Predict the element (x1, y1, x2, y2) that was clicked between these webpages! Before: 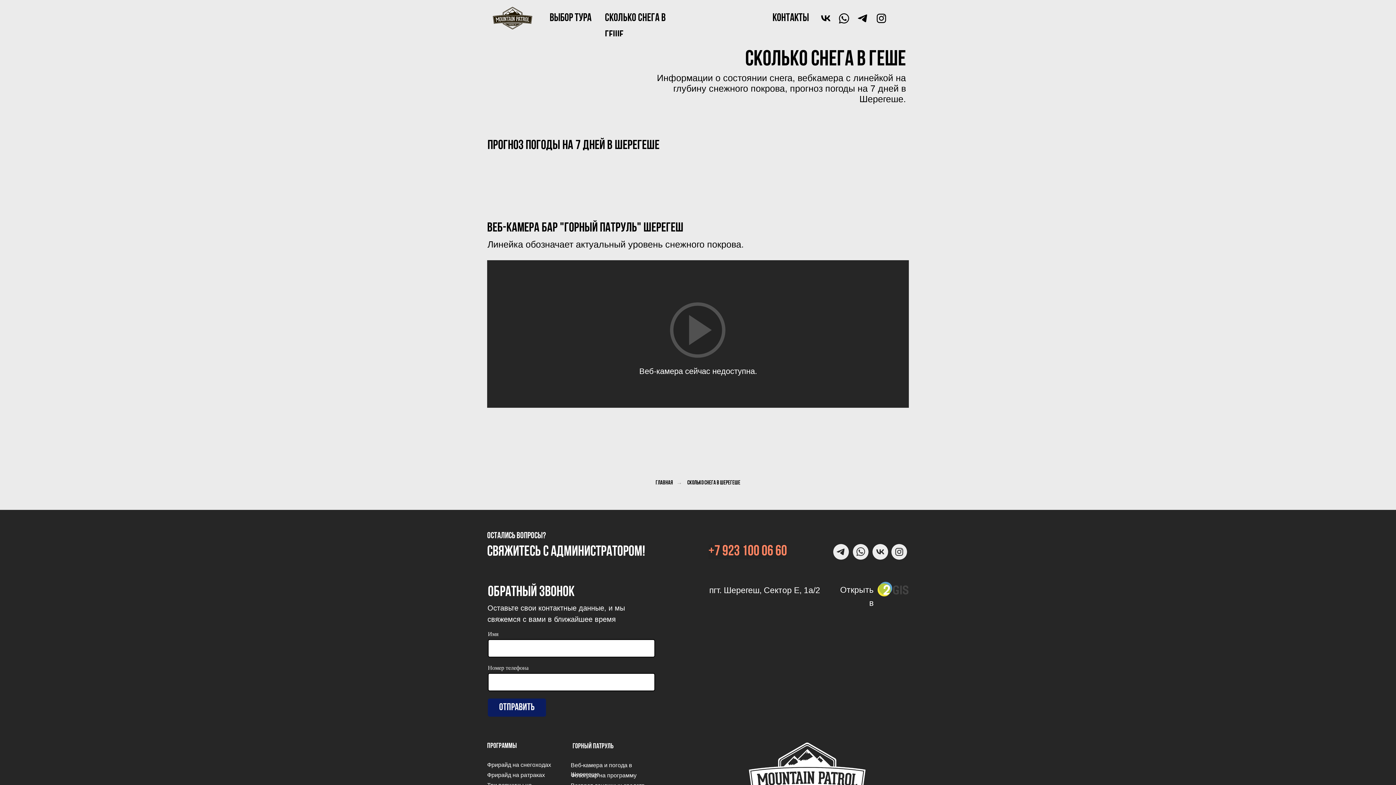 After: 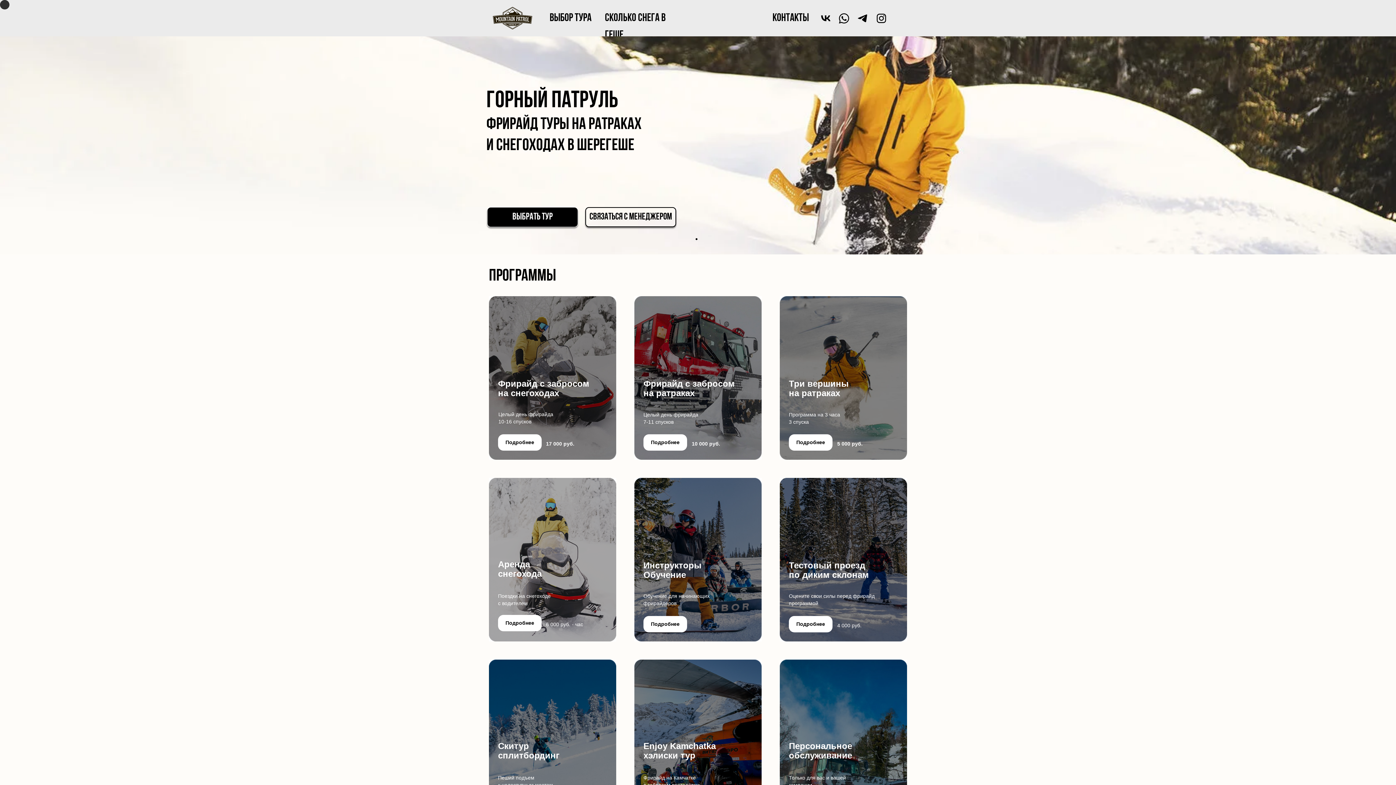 Action: label: горный патруль bbox: (572, 743, 613, 750)